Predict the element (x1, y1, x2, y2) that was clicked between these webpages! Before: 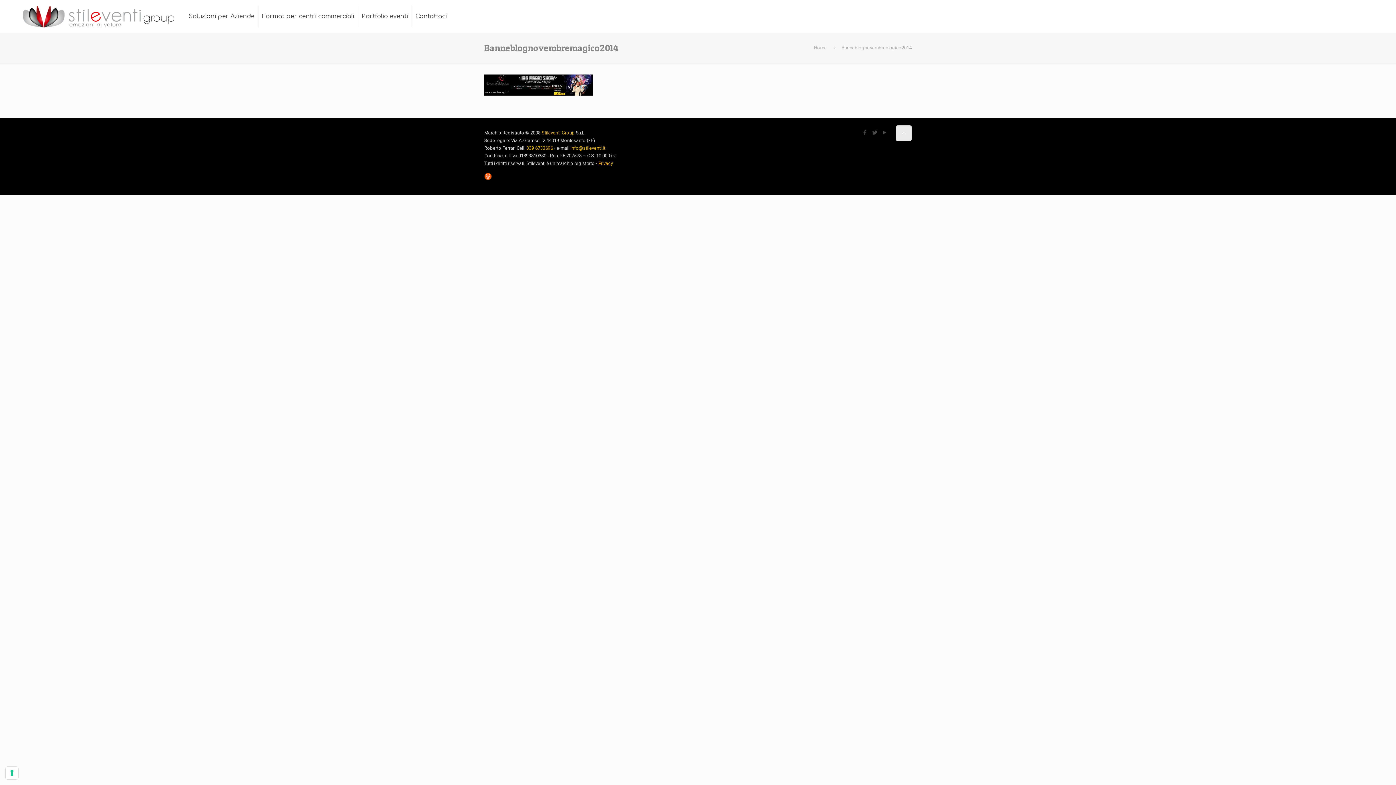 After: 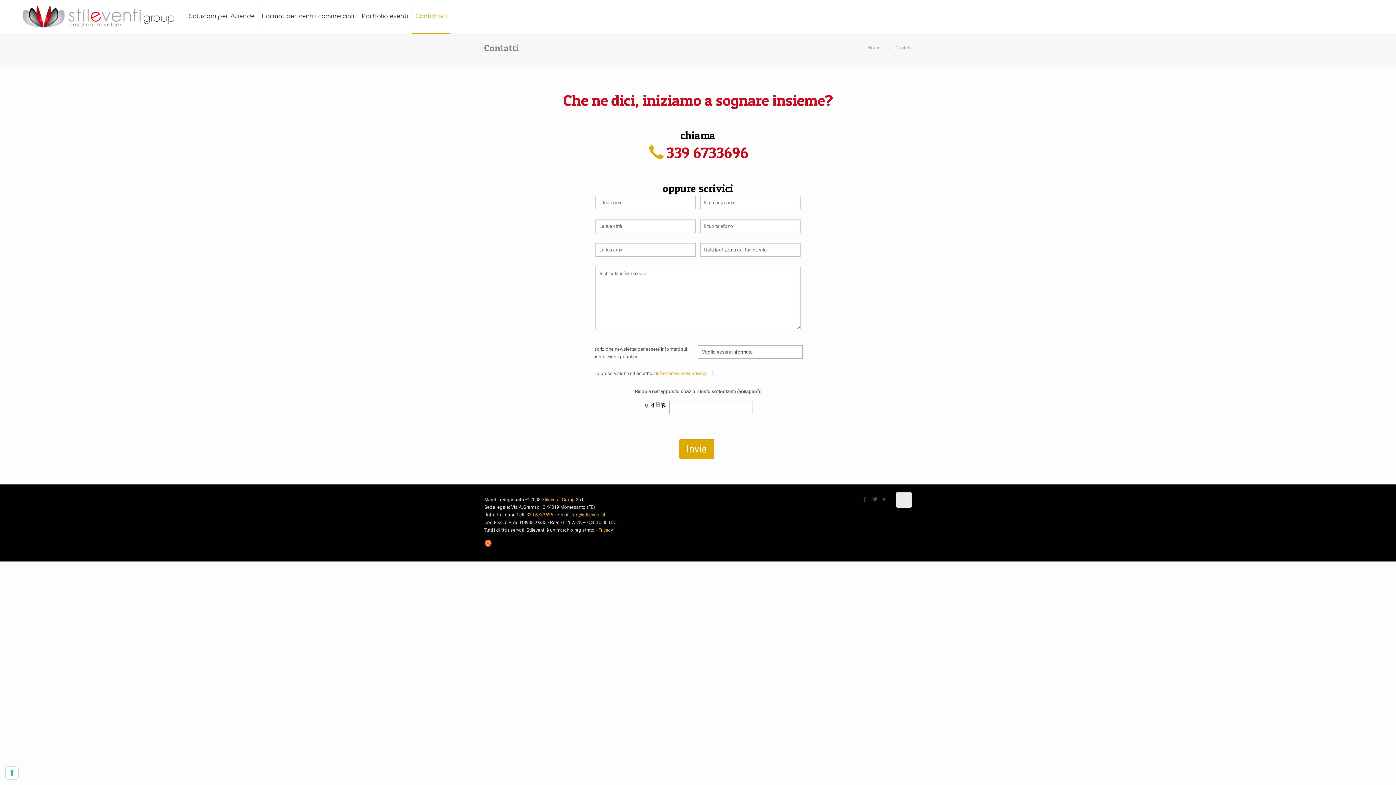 Action: bbox: (412, 0, 450, 32) label: Contattaci